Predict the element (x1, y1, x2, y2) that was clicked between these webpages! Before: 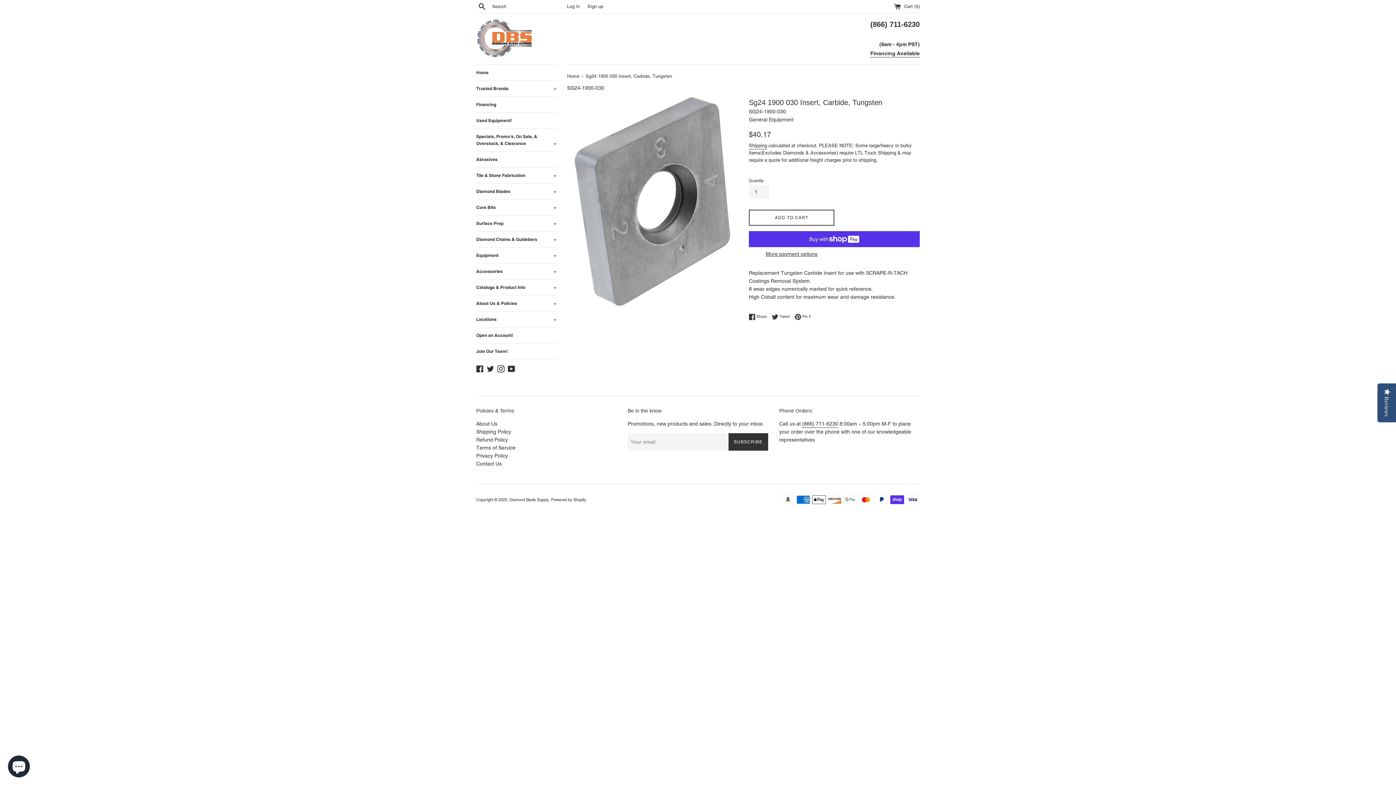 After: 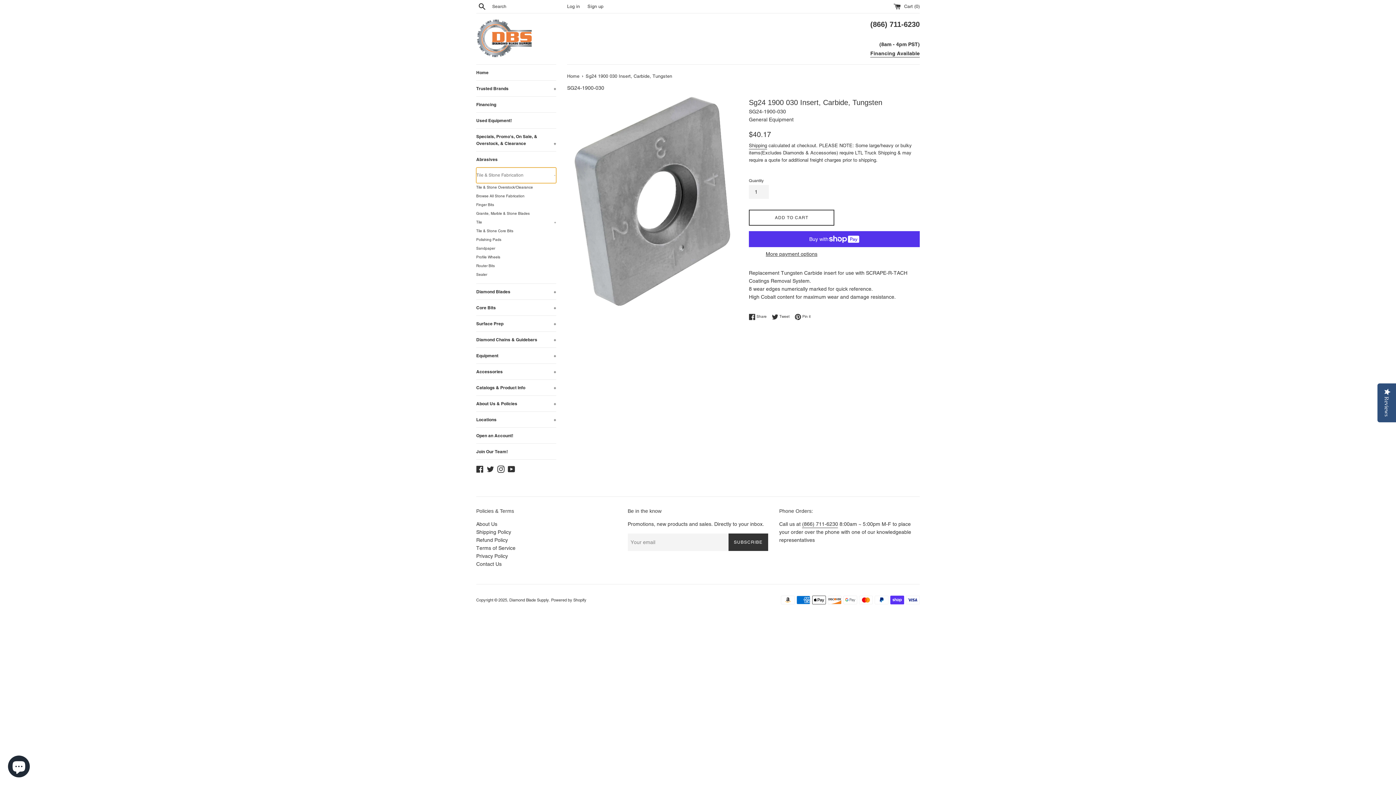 Action: label: Tile & Stone Fabrication
+ bbox: (476, 167, 556, 183)